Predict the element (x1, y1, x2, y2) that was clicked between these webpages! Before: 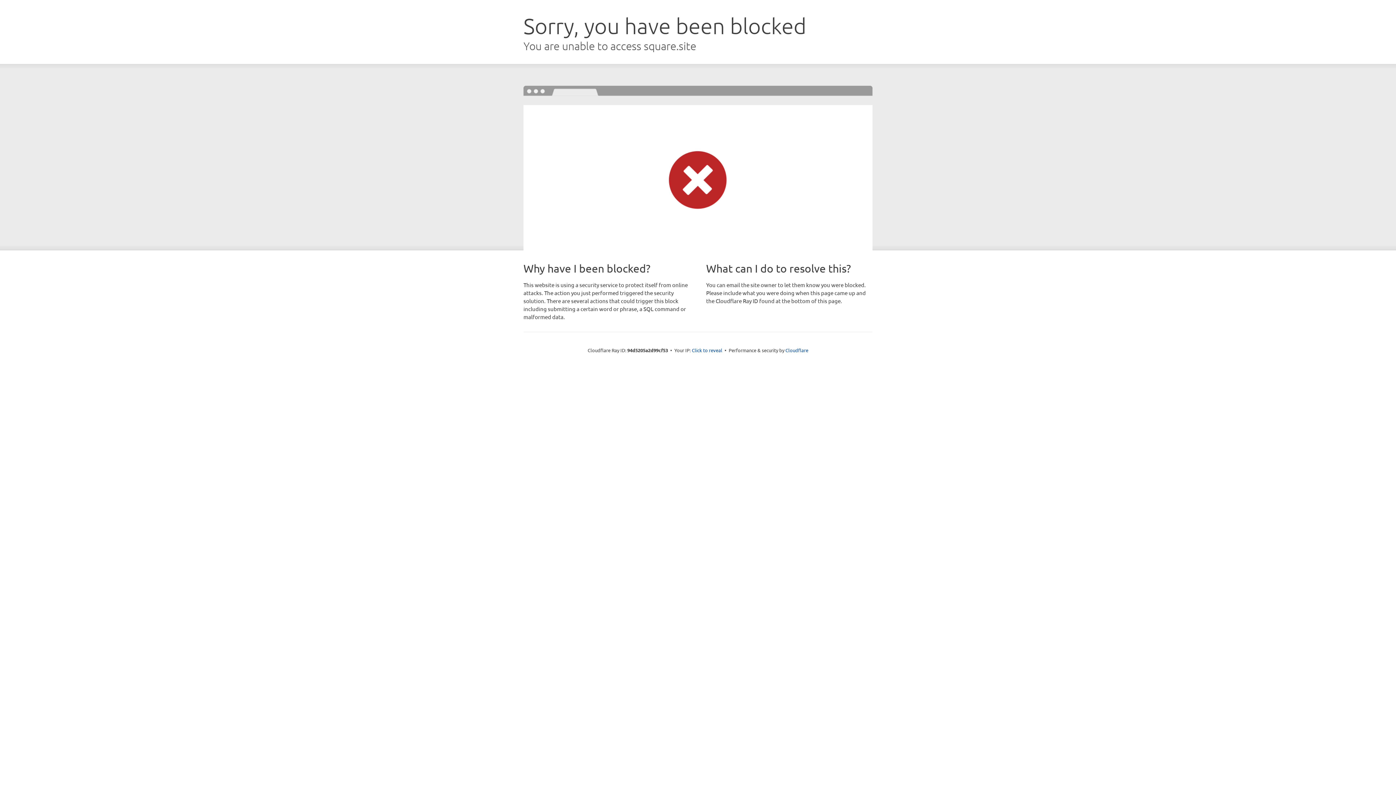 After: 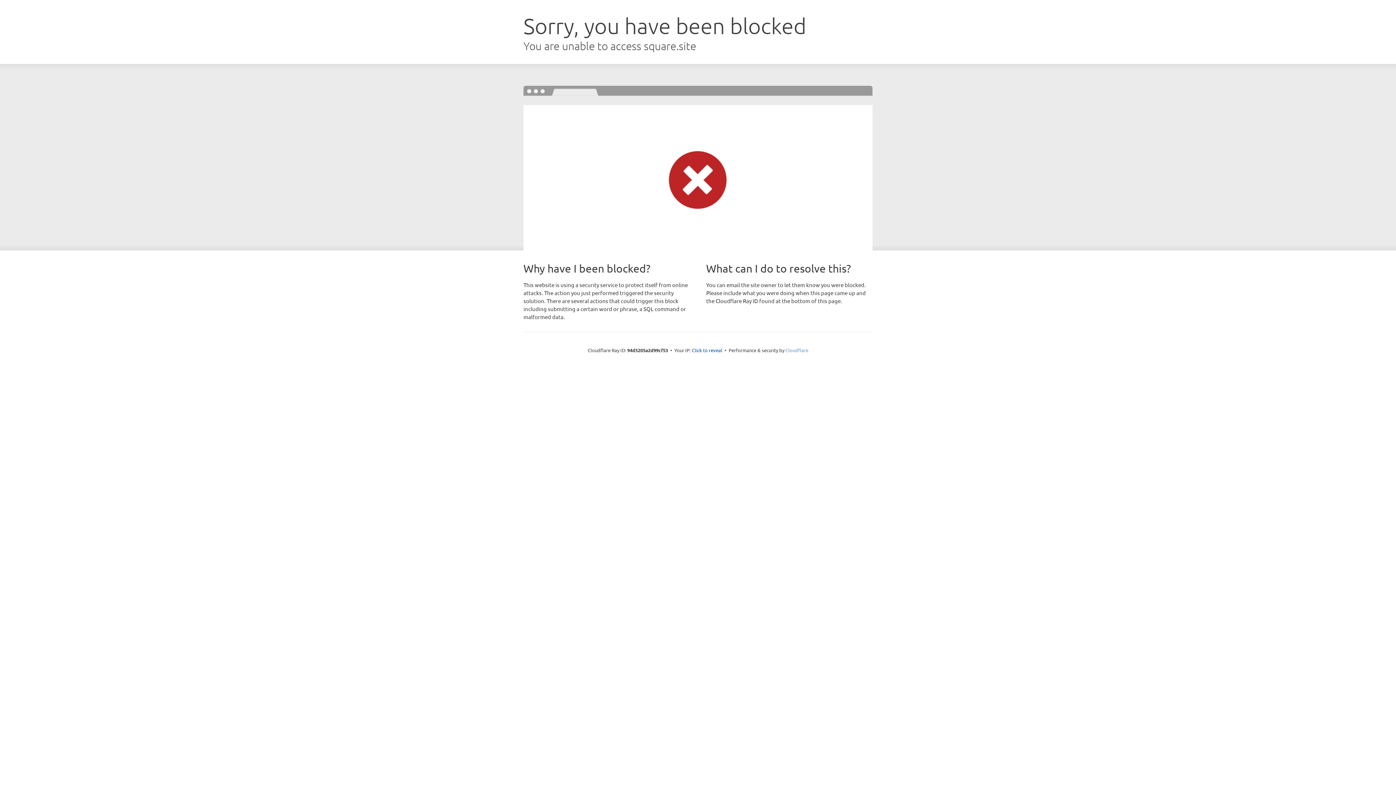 Action: bbox: (785, 347, 808, 353) label: Cloudflare